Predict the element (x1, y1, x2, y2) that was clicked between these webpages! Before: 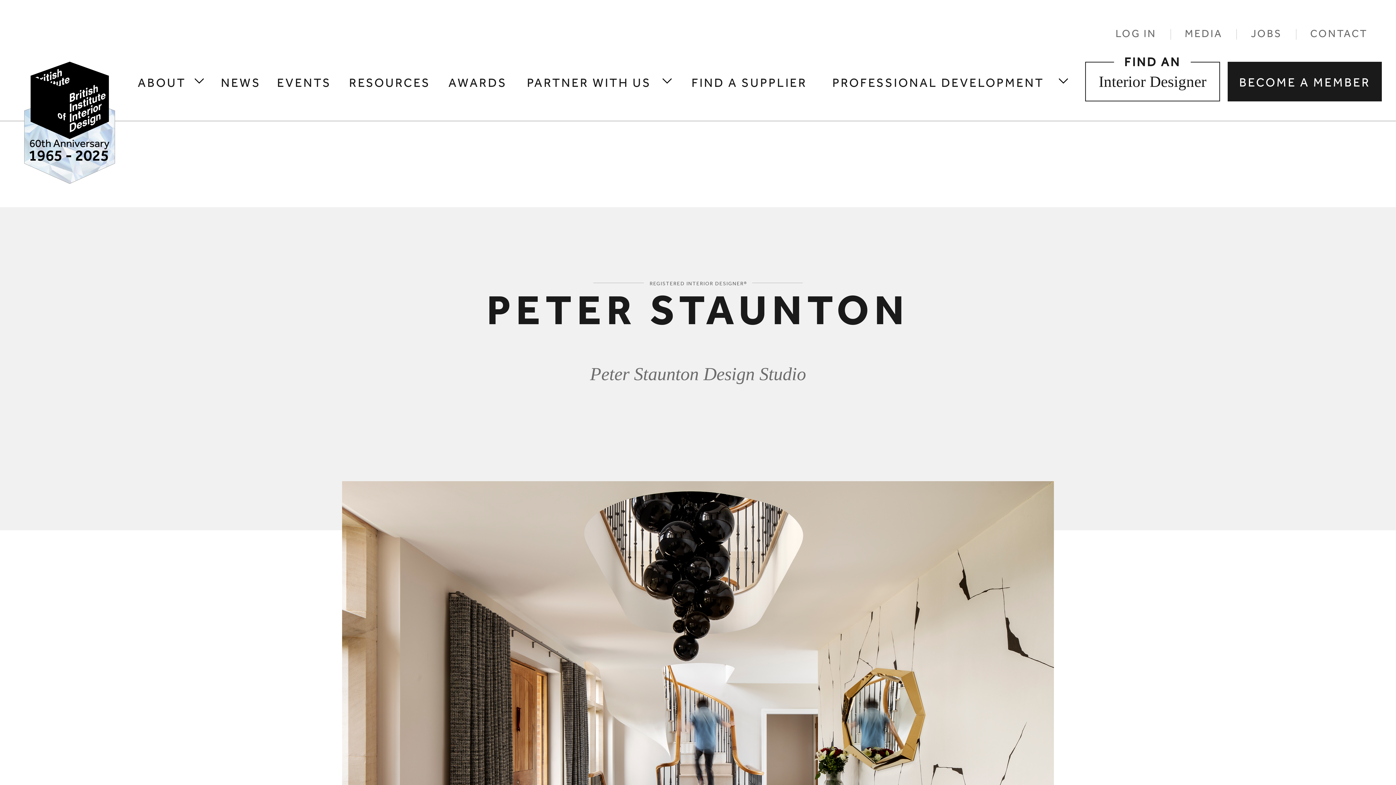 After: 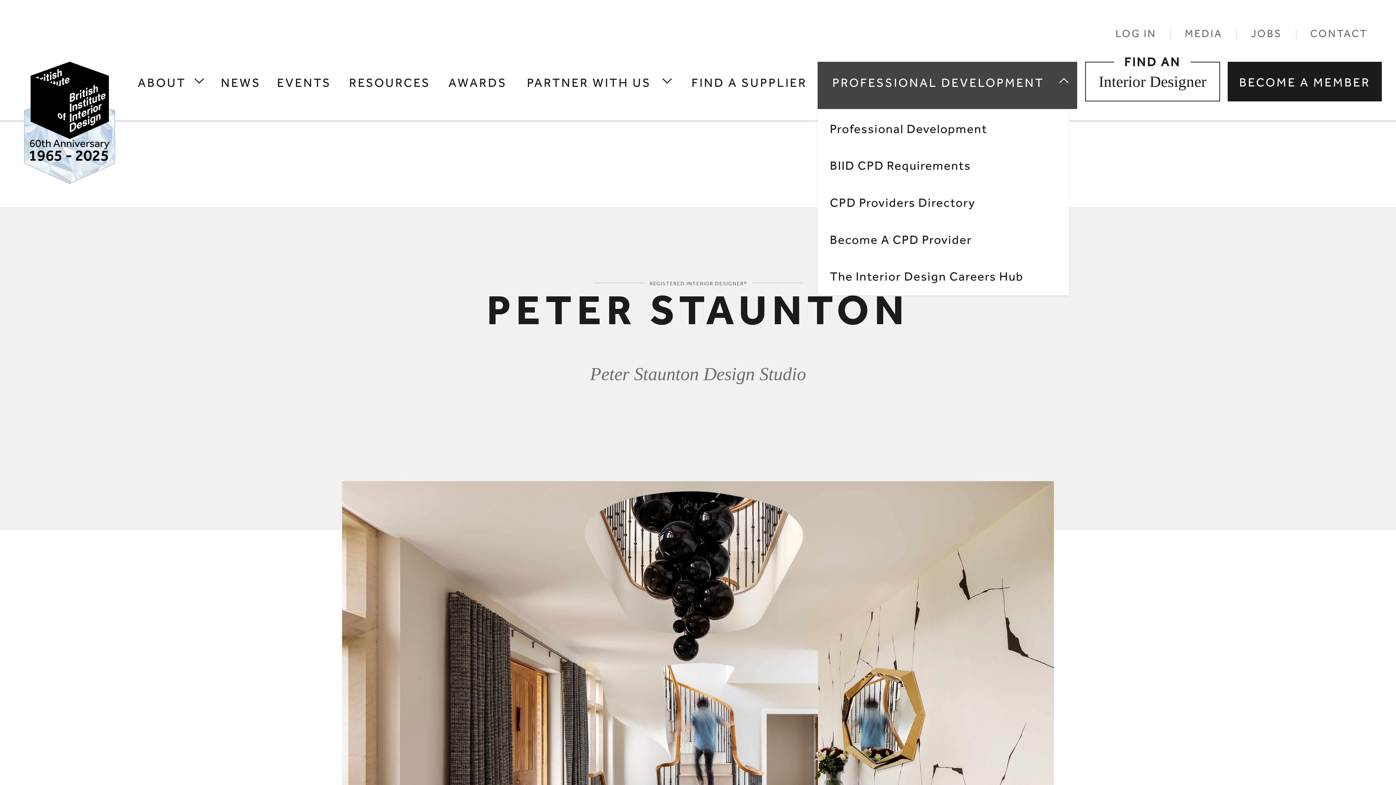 Action: label: PROFESSIONAL DEVELOPMENT bbox: (817, 61, 1077, 103)